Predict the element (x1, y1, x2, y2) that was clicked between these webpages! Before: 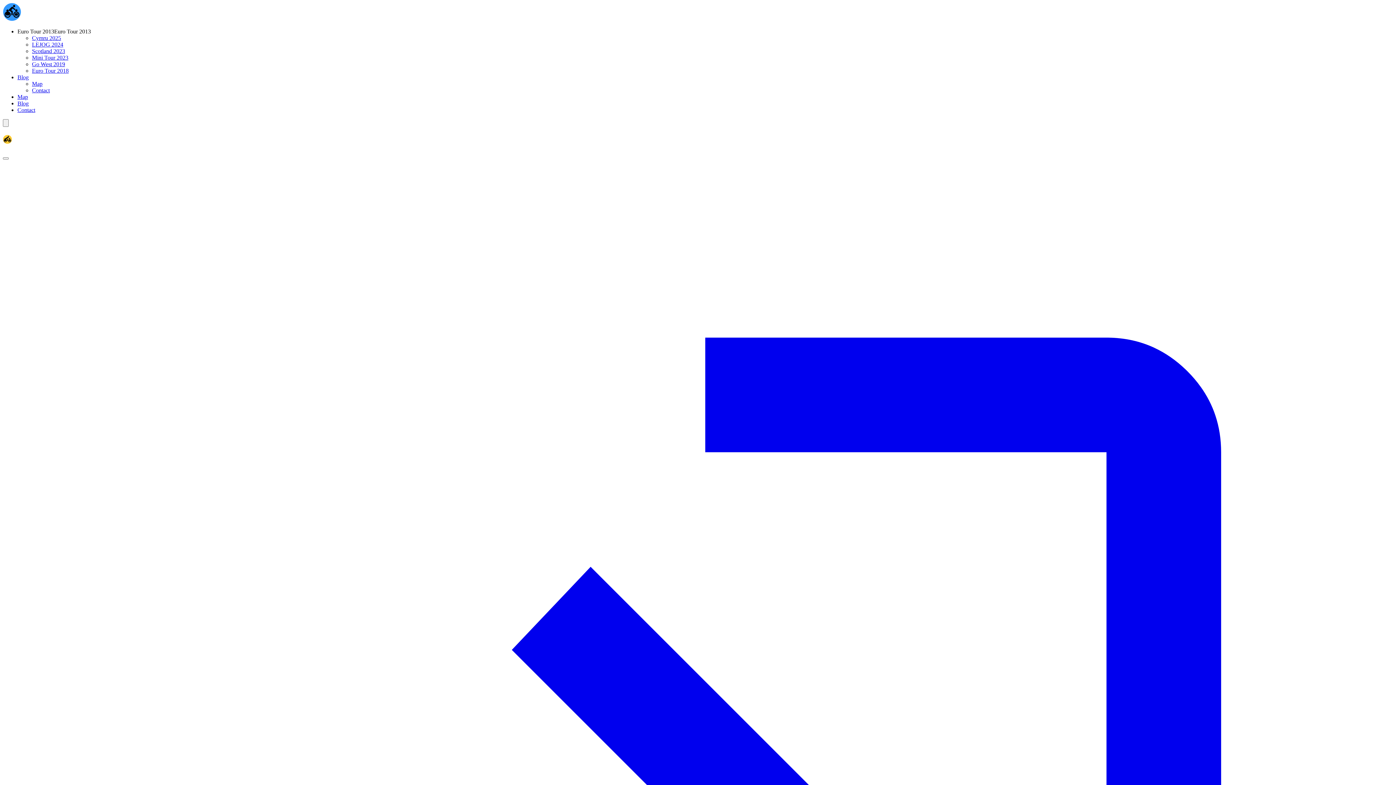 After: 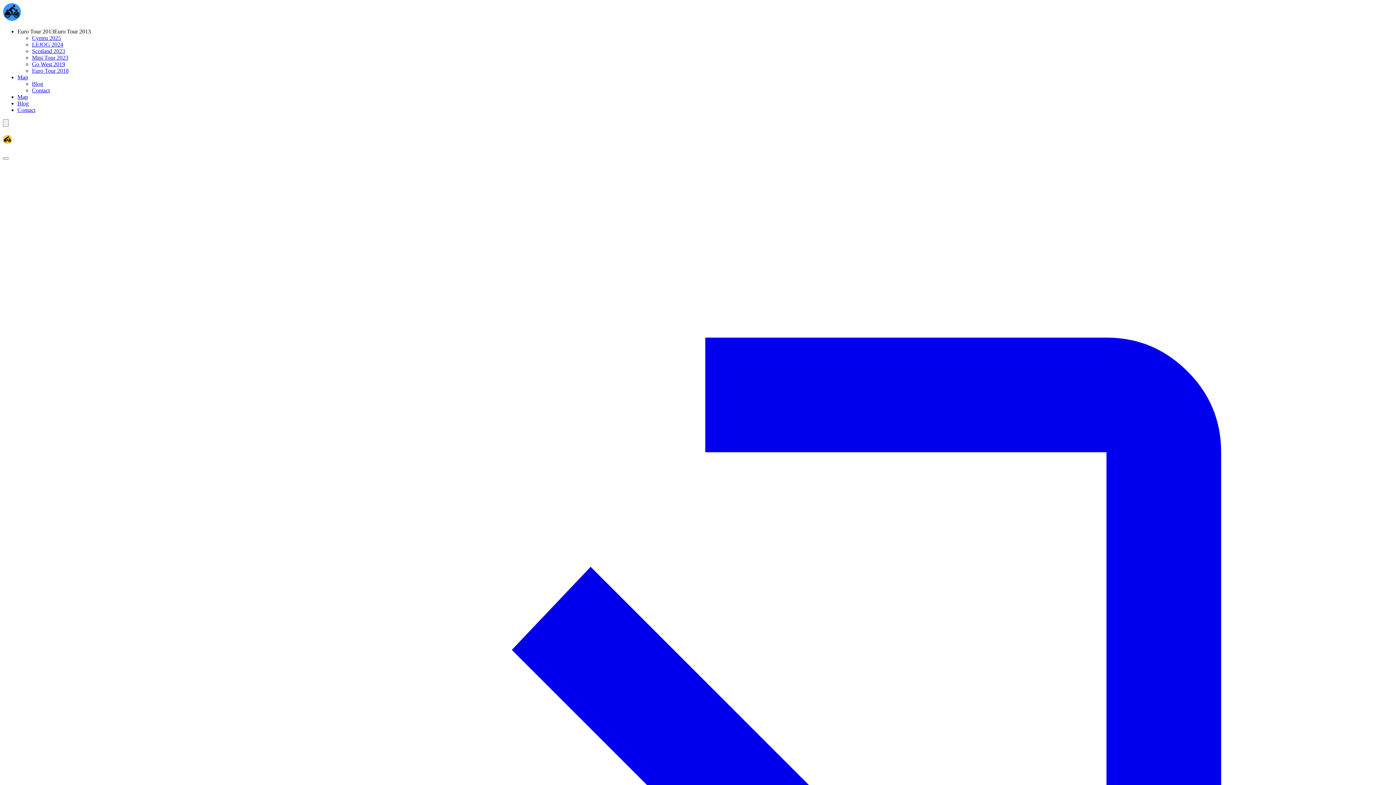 Action: bbox: (32, 80, 42, 86) label: Map